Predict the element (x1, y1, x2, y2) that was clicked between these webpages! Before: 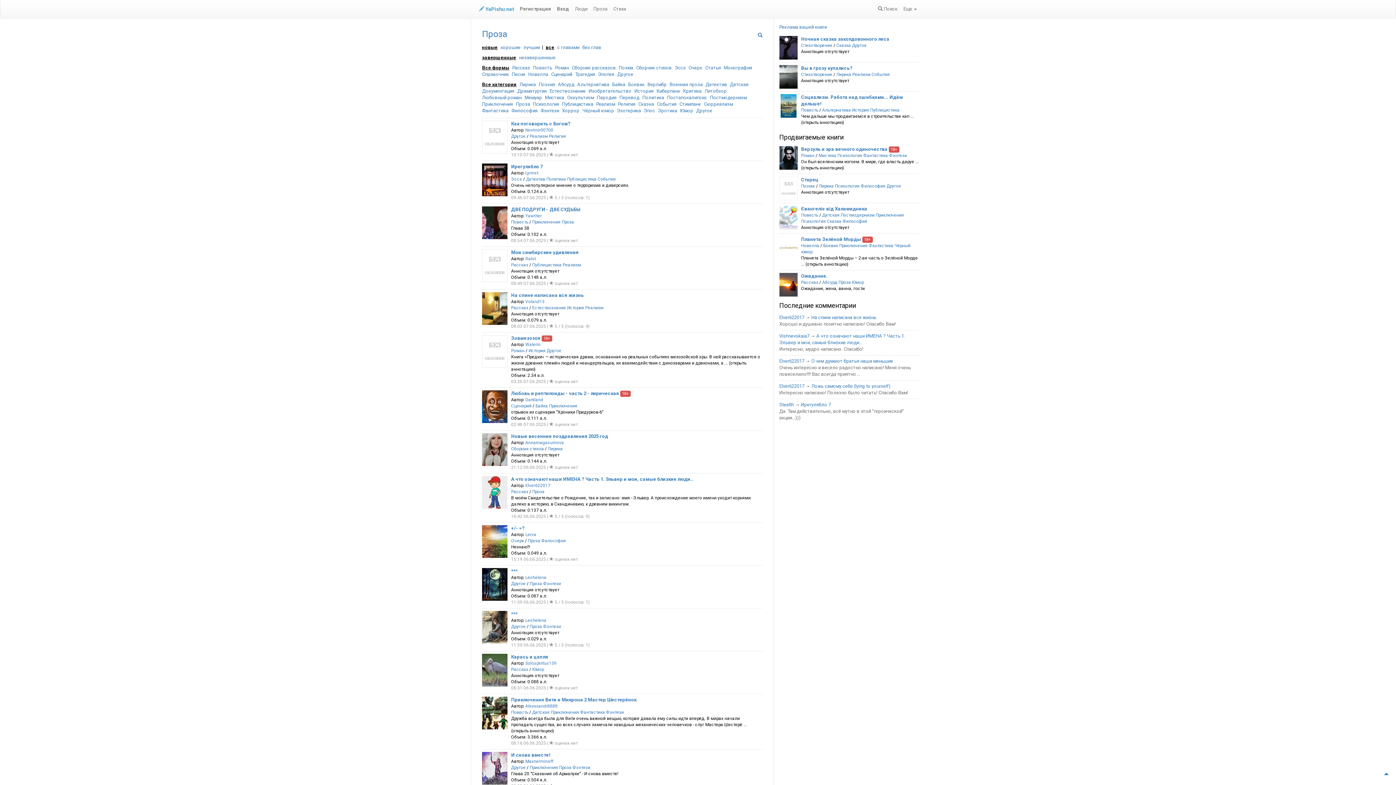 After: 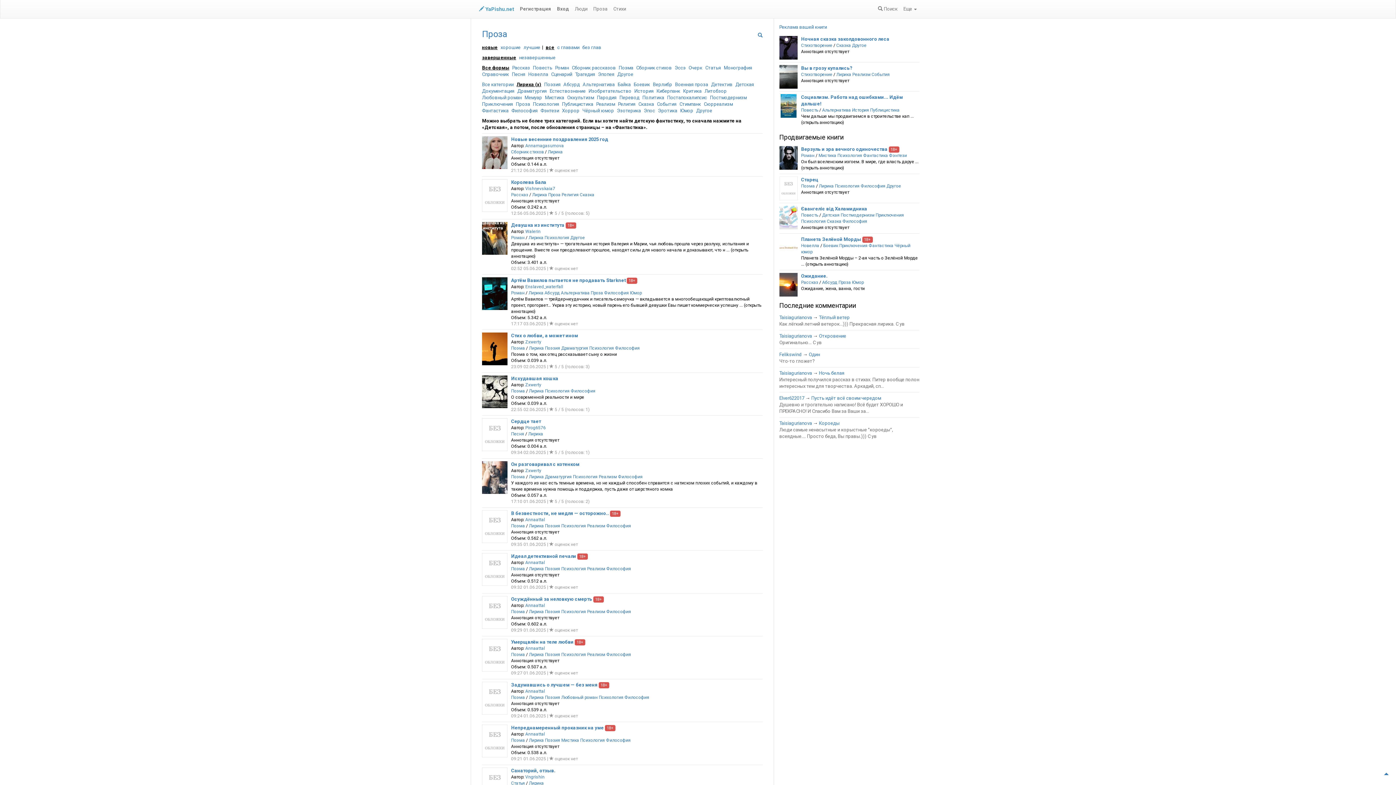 Action: label: Лирика bbox: (548, 446, 562, 451)